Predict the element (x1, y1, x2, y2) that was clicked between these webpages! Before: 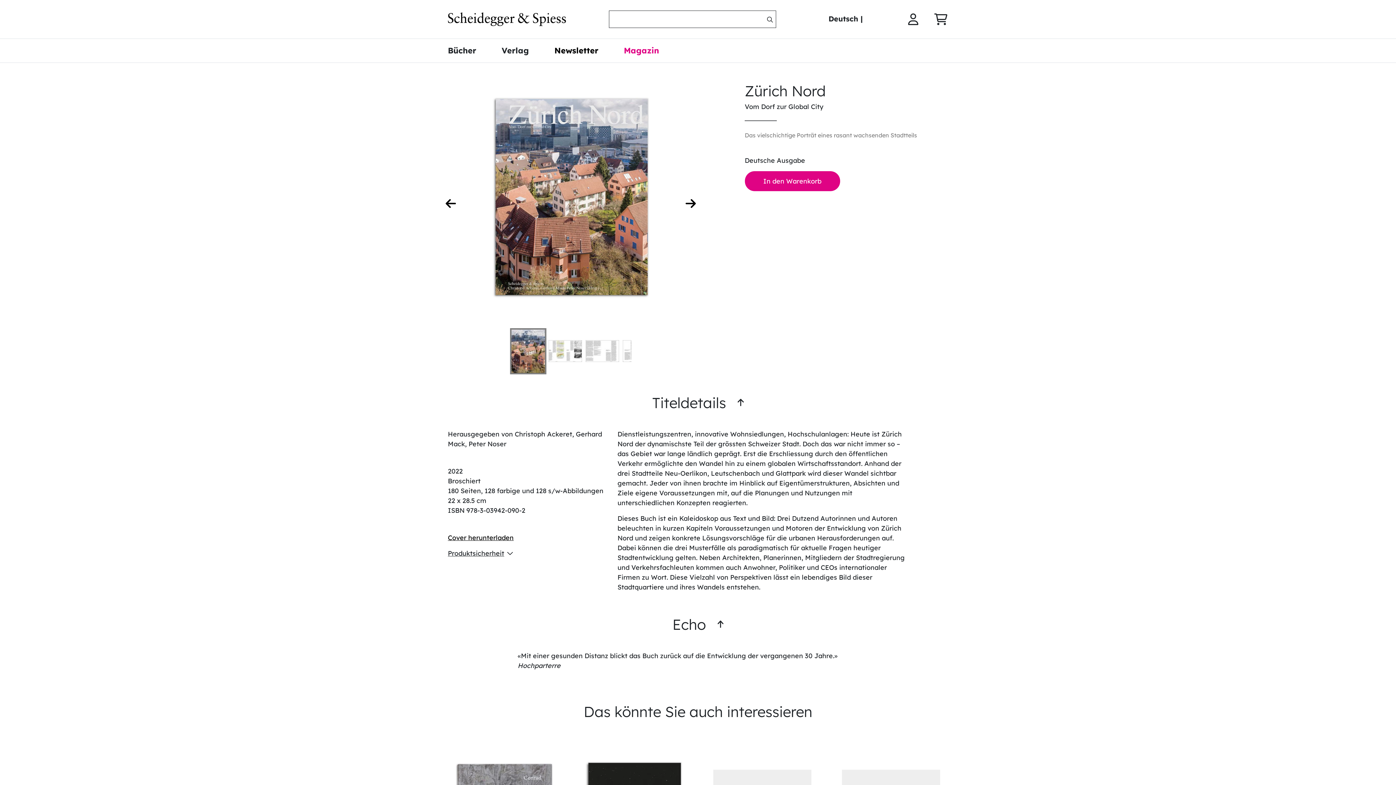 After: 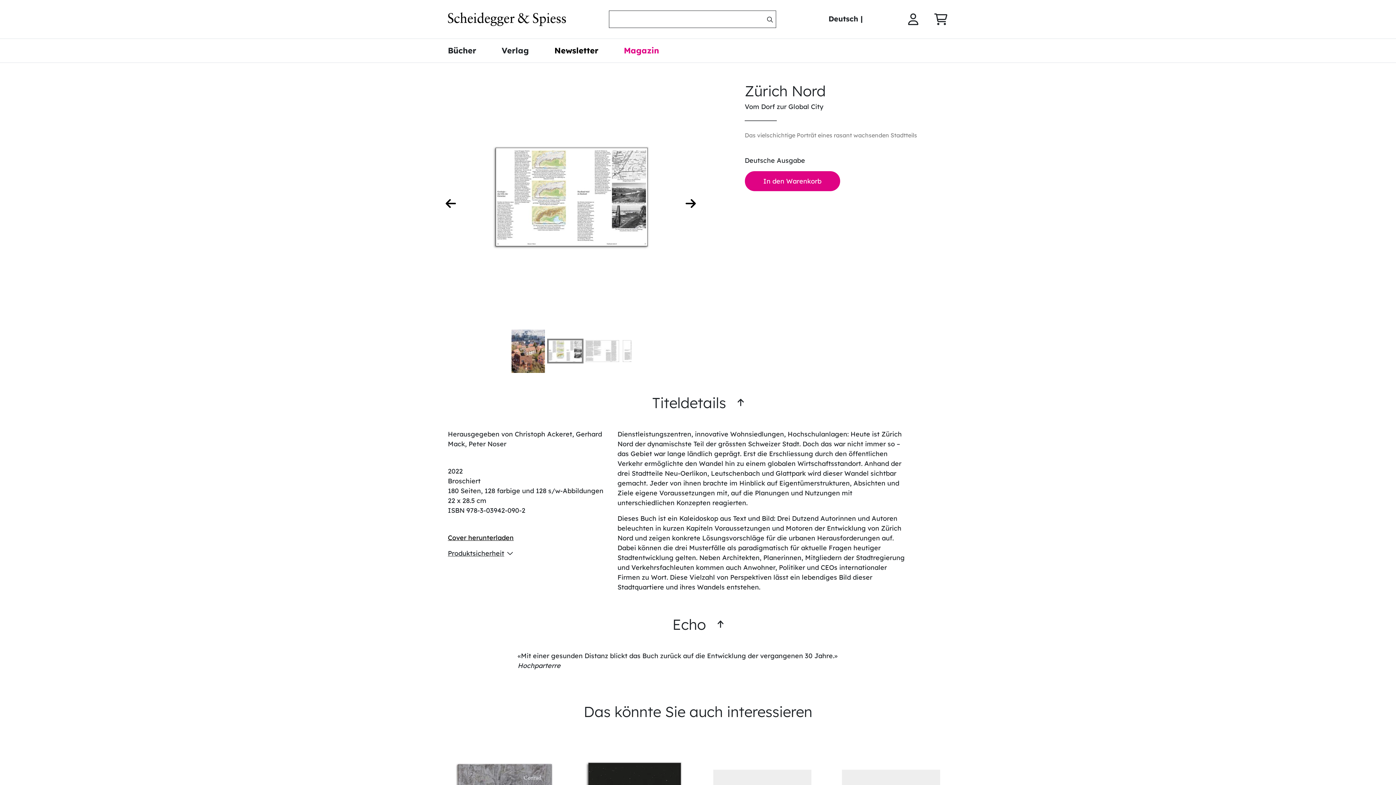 Action: bbox: (682, 179, 699, 227) label: Next Slide